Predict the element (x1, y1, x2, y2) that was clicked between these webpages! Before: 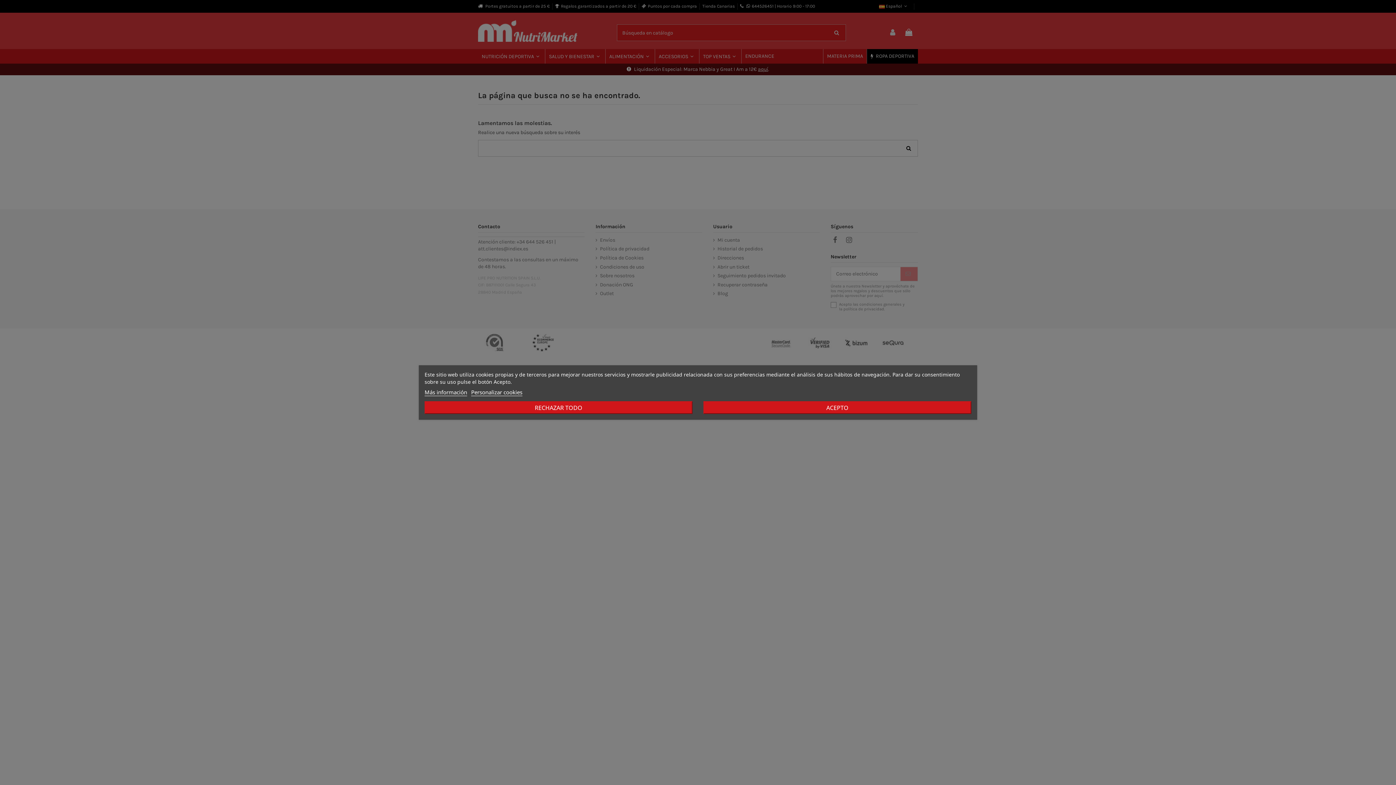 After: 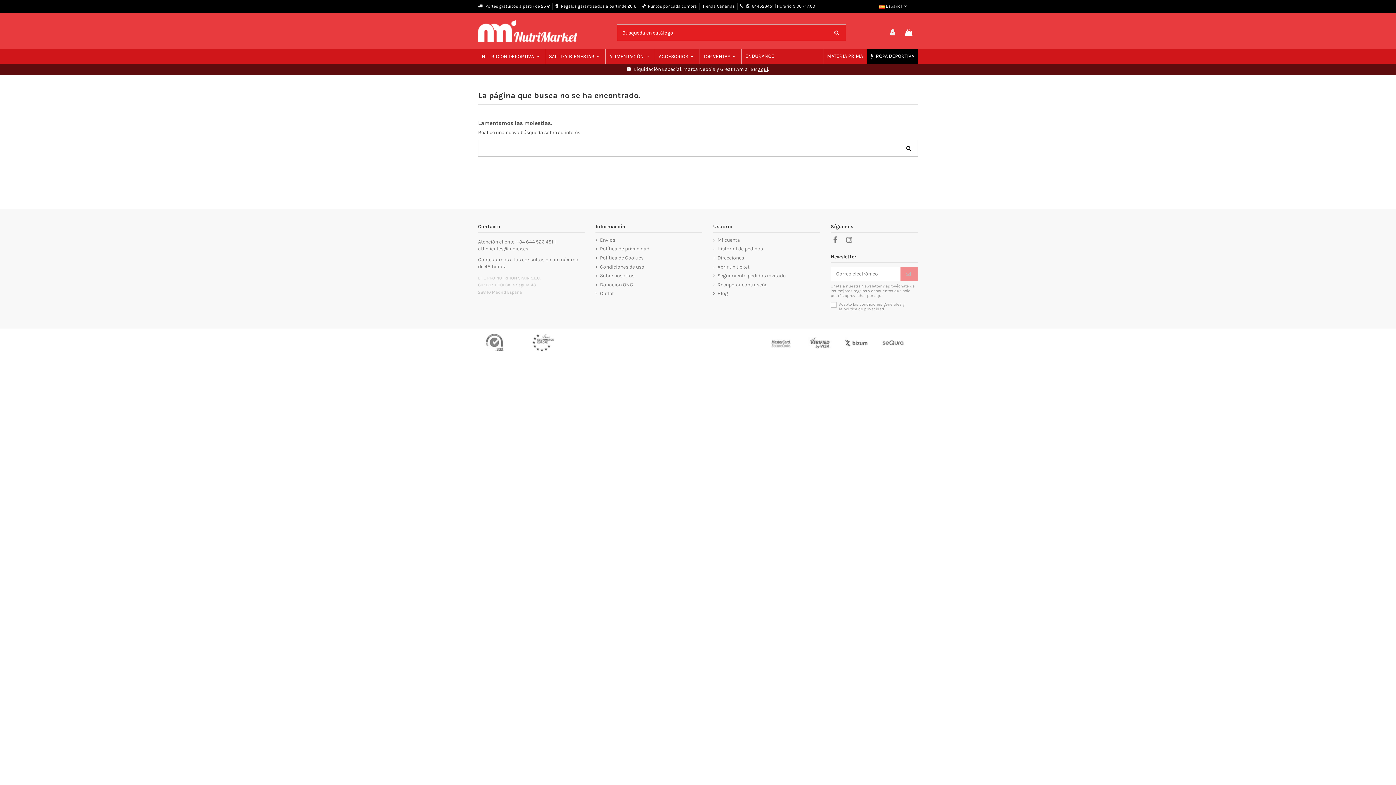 Action: label: ACEPTO bbox: (703, 401, 971, 414)